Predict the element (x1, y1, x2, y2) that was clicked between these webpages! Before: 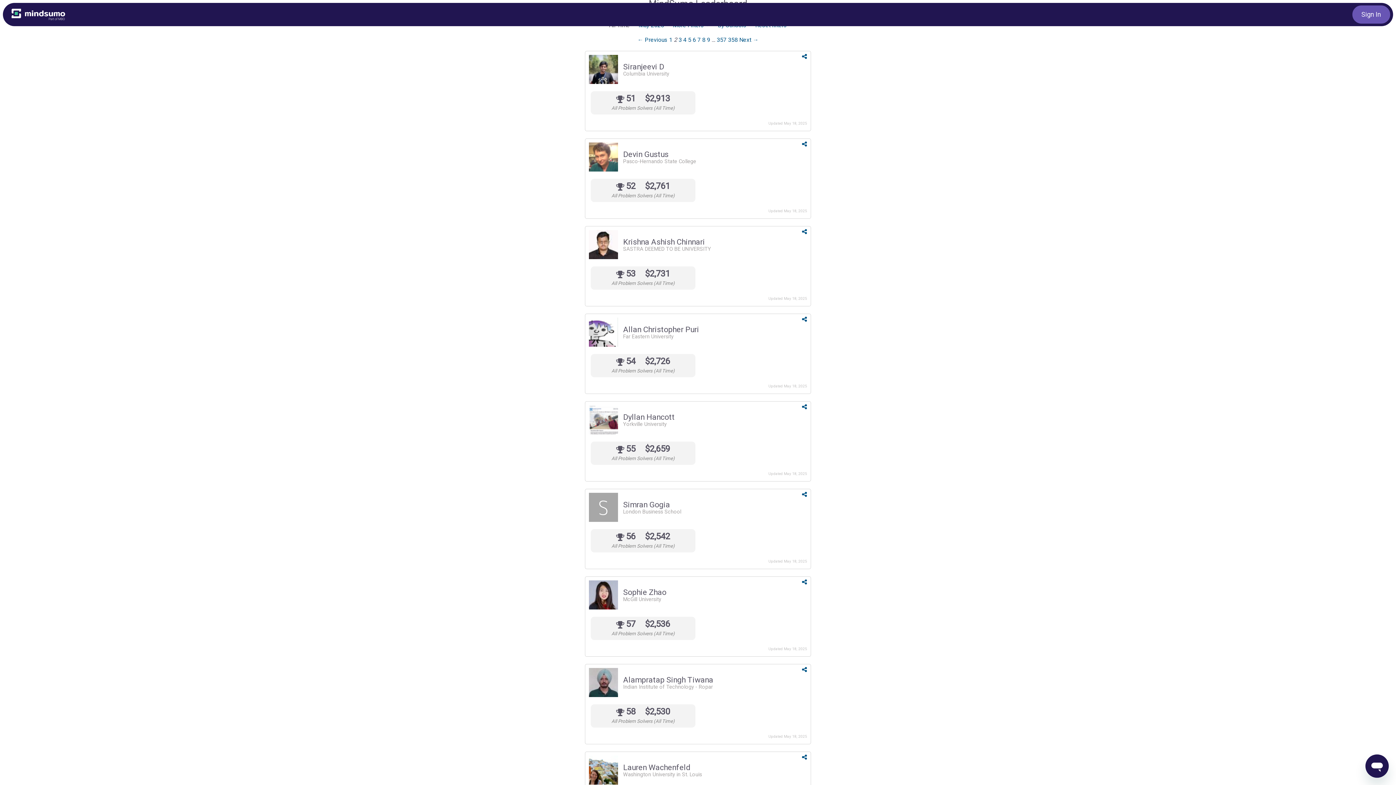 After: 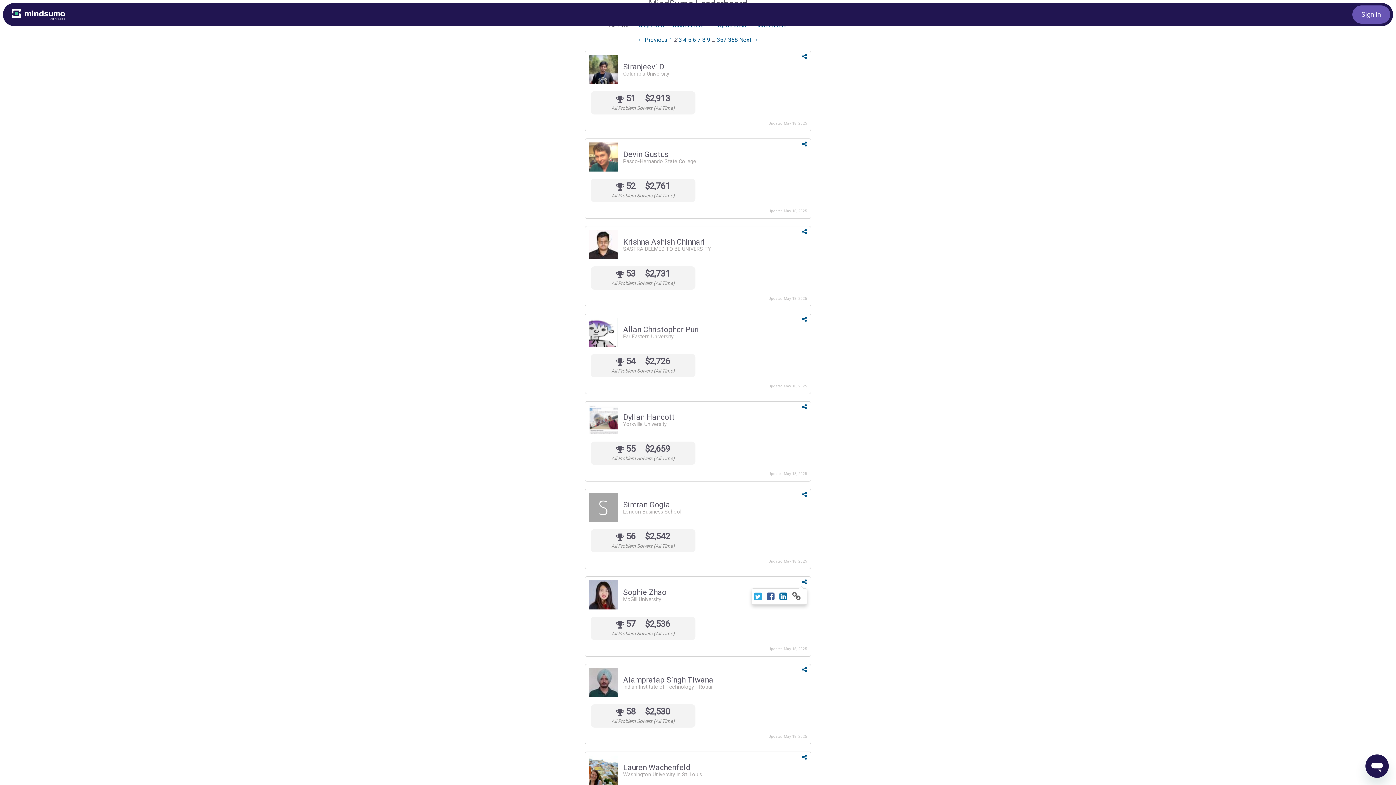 Action: bbox: (802, 578, 807, 585)